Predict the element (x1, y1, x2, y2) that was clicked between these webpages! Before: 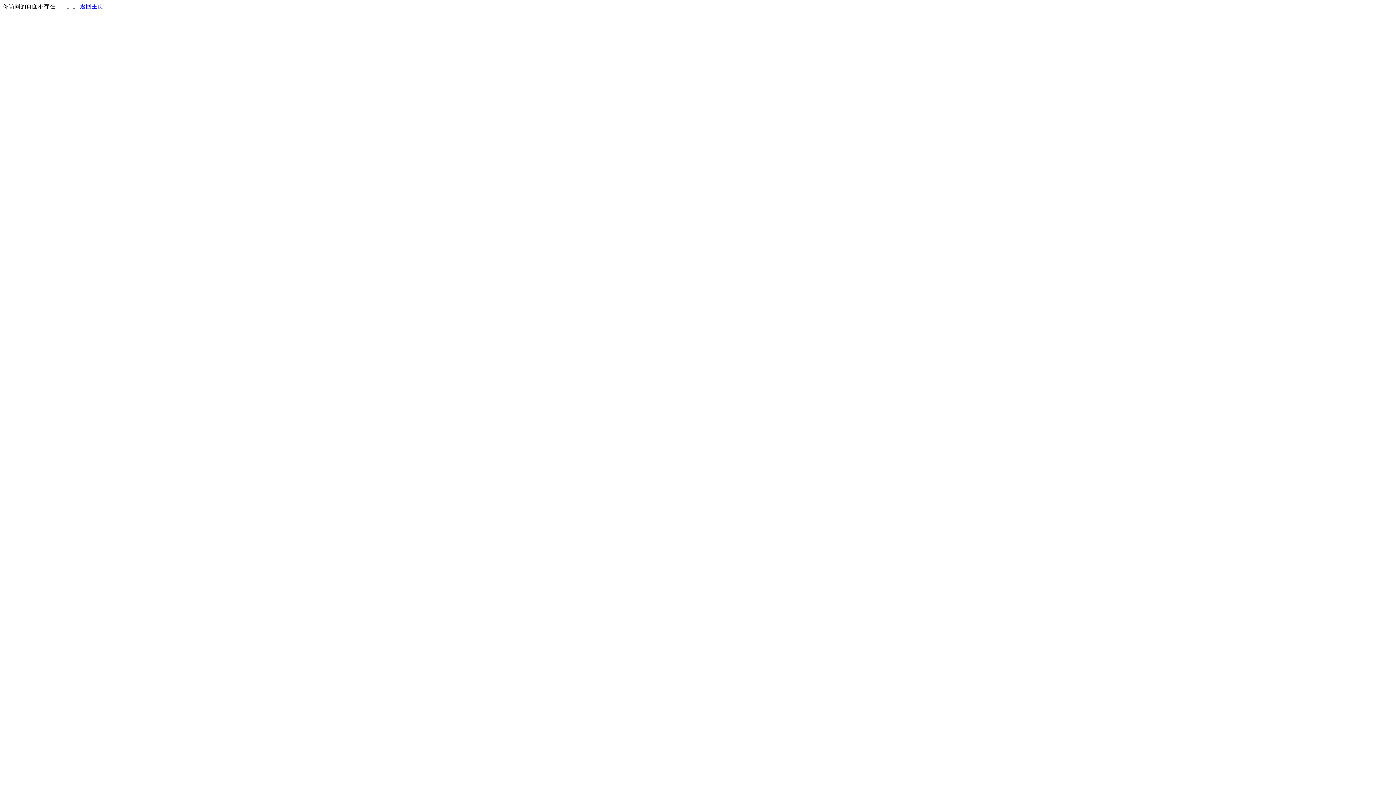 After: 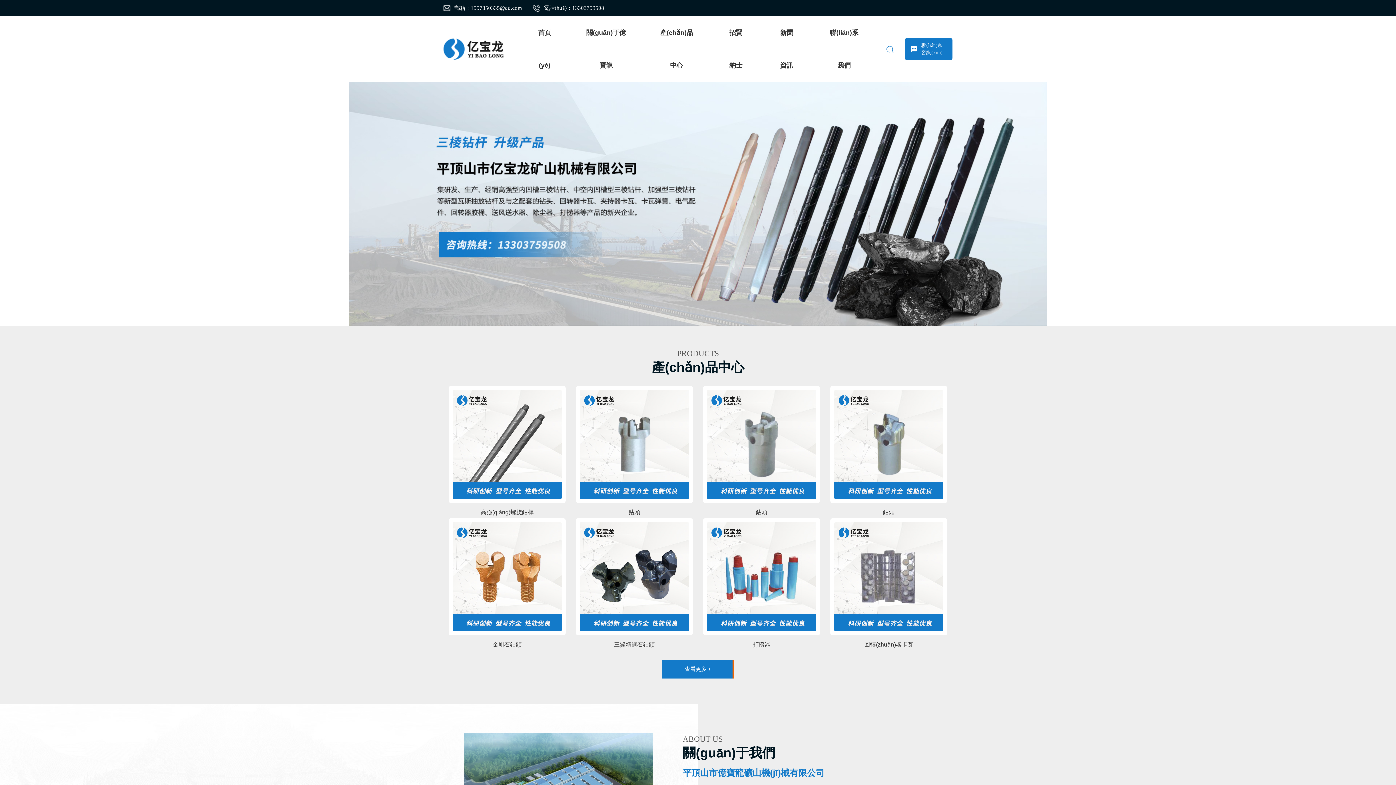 Action: label: 返回主页 bbox: (80, 3, 103, 9)